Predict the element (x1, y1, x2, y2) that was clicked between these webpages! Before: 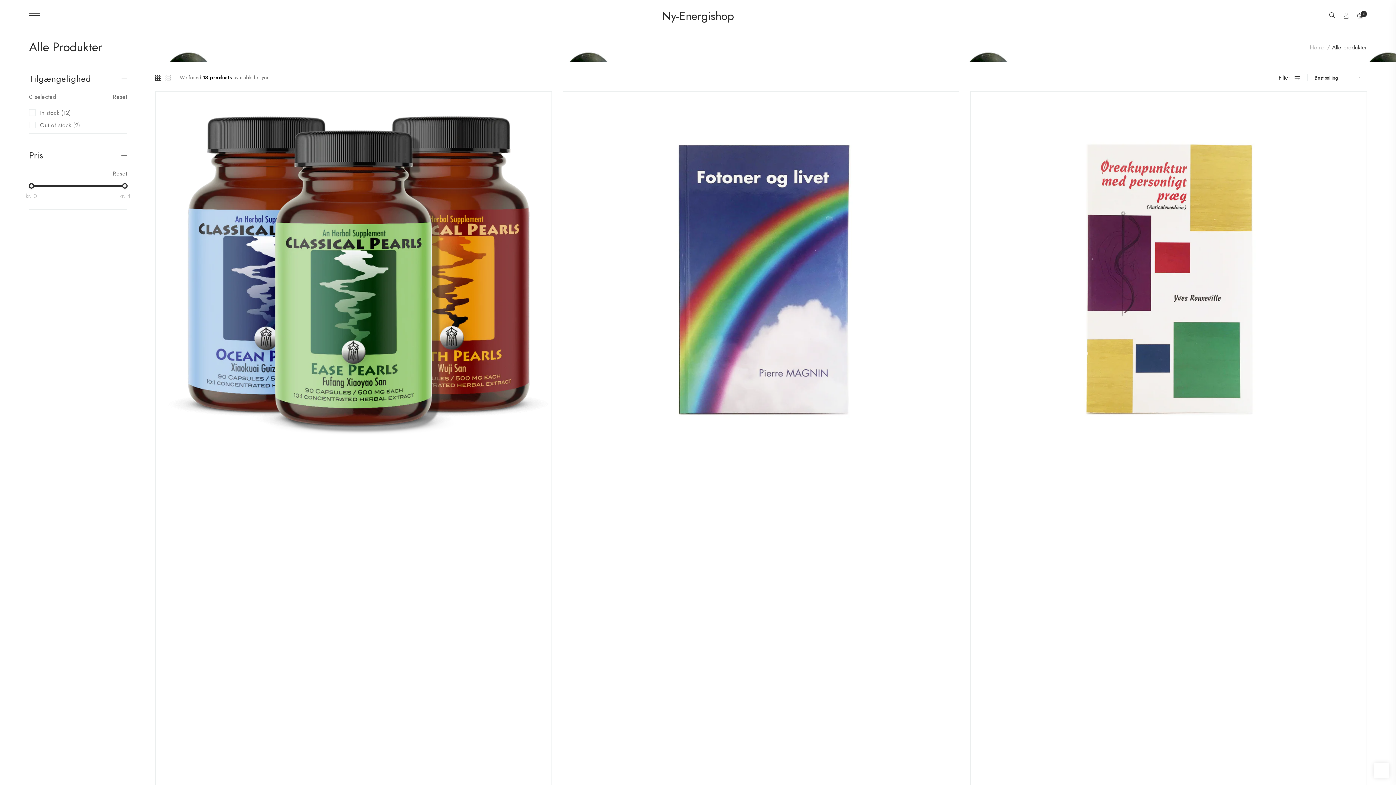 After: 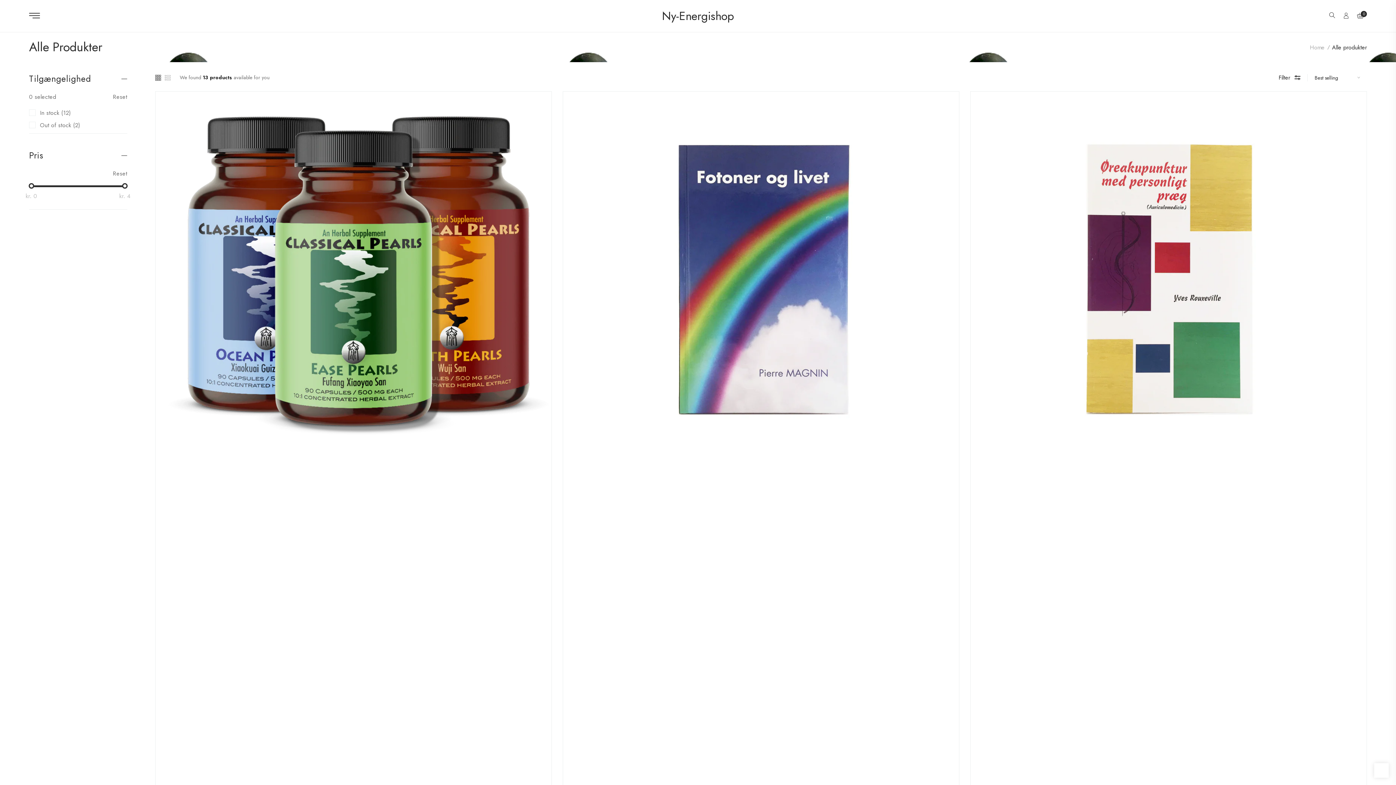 Action: bbox: (155, 73, 163, 81) label:  